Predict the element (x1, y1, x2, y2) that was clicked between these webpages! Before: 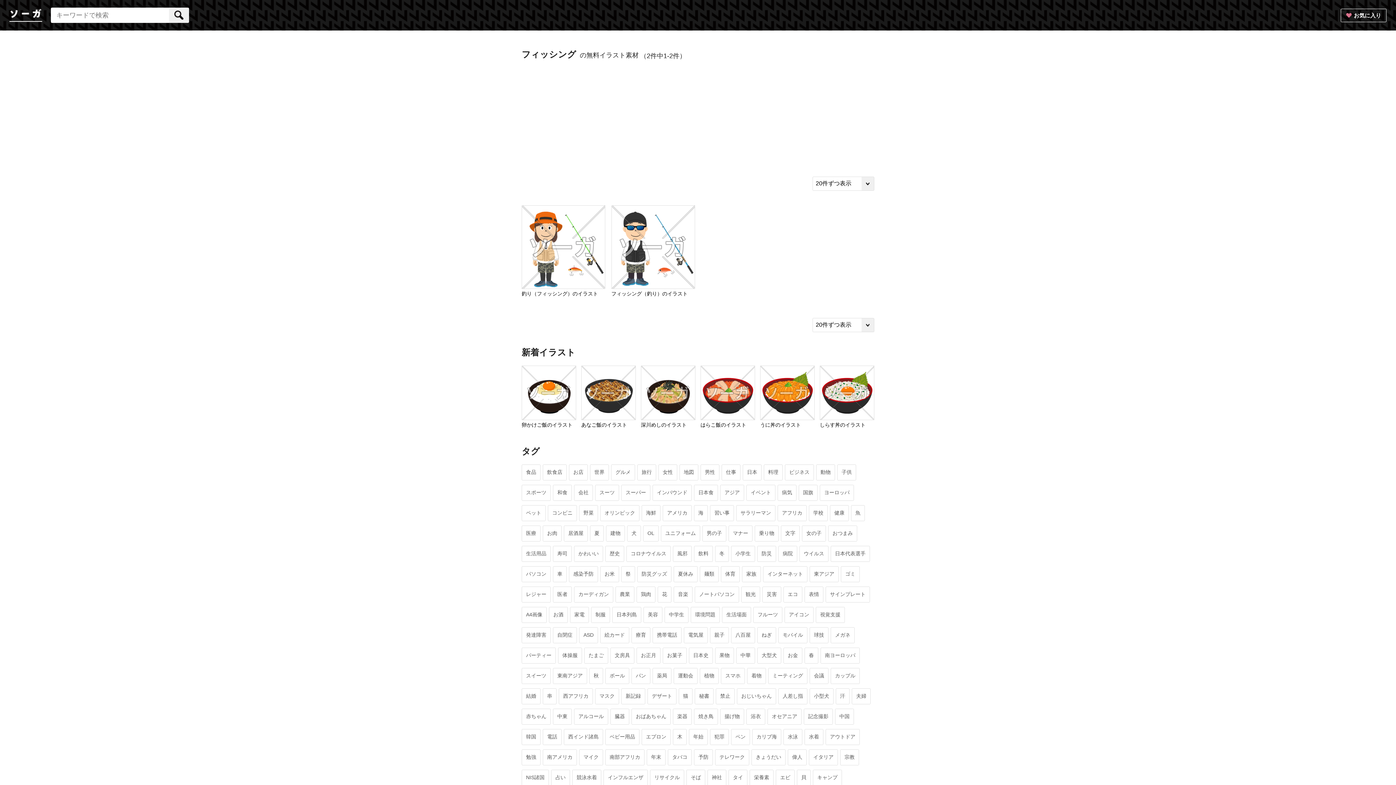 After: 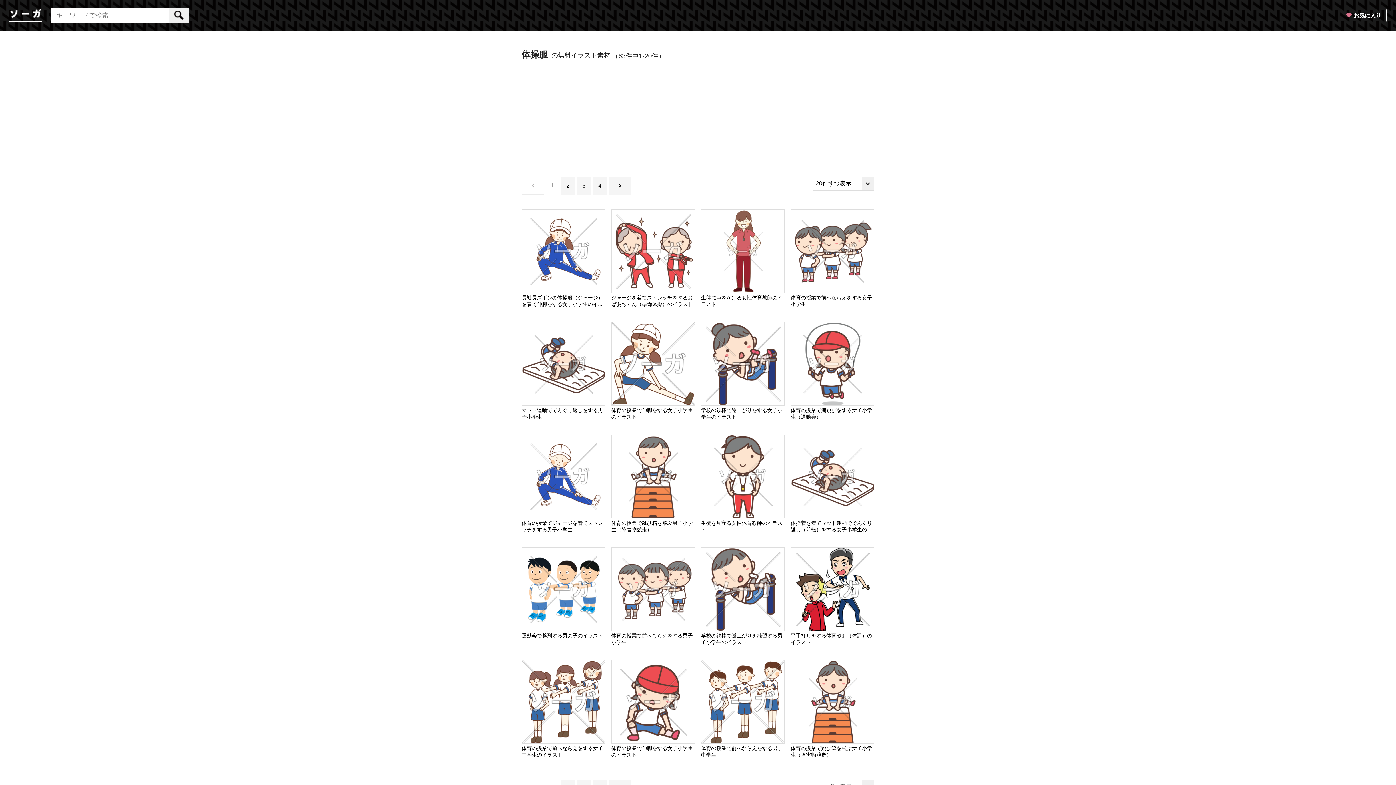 Action: label: 体操服 bbox: (558, 648, 582, 664)